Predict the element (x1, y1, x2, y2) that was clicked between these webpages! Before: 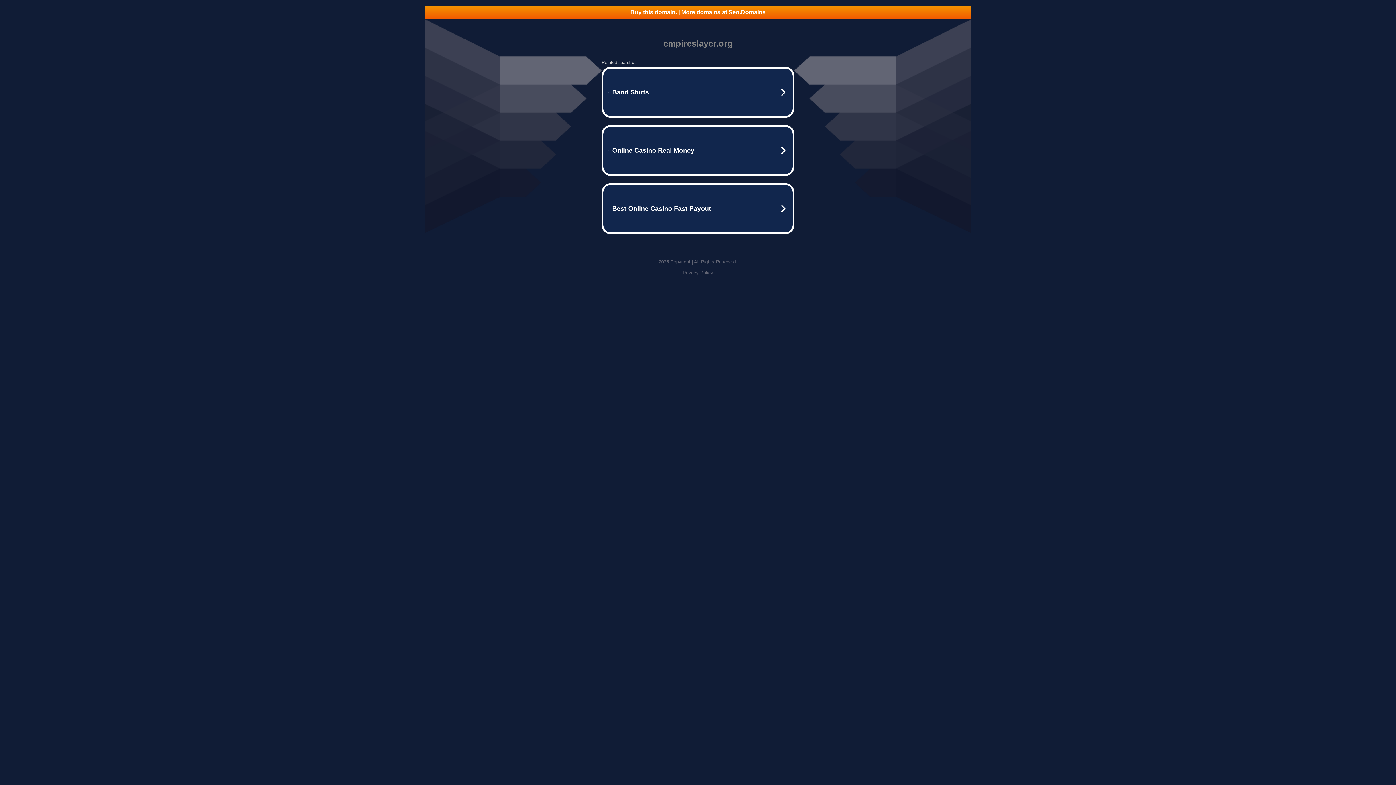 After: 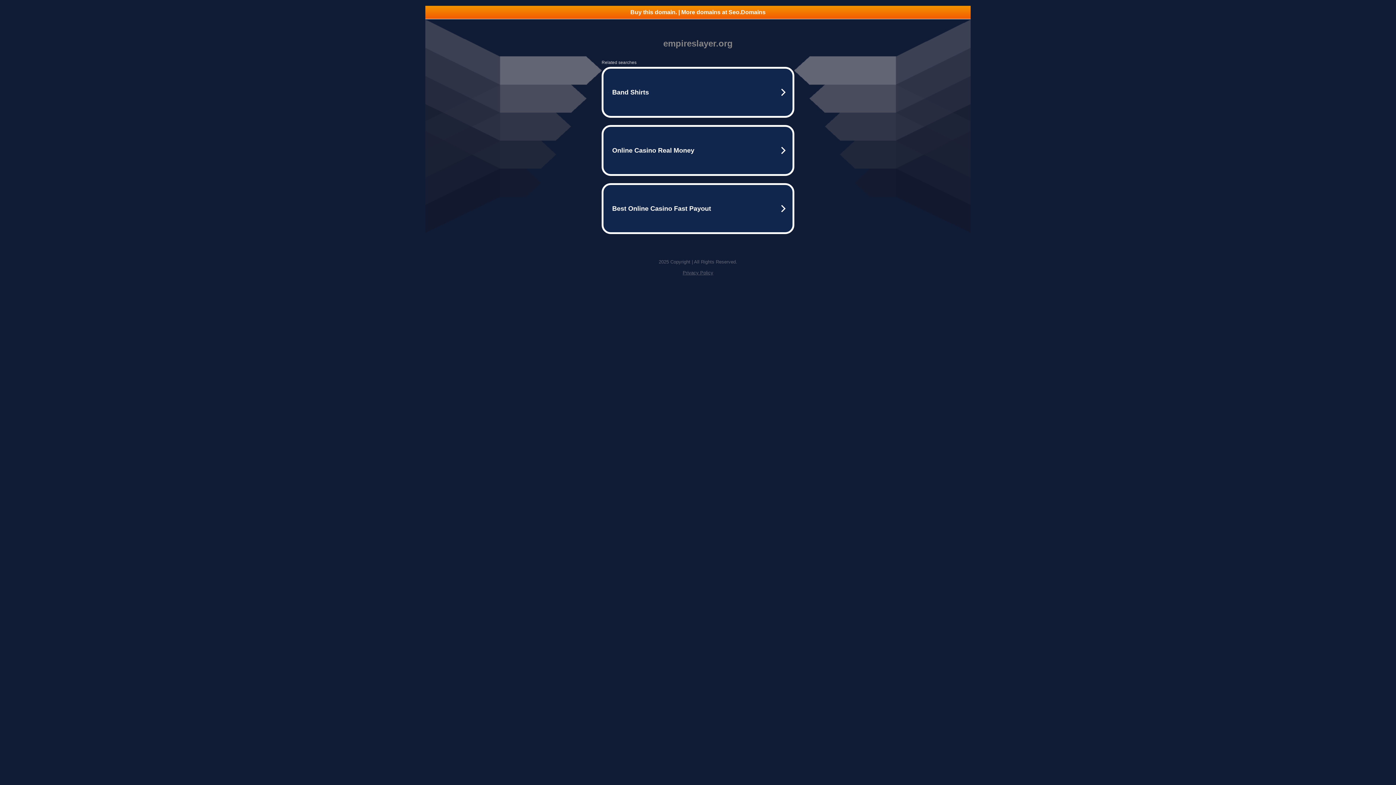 Action: bbox: (425, 5, 970, 18) label: Buy this domain. | More domains at Seo.Domains